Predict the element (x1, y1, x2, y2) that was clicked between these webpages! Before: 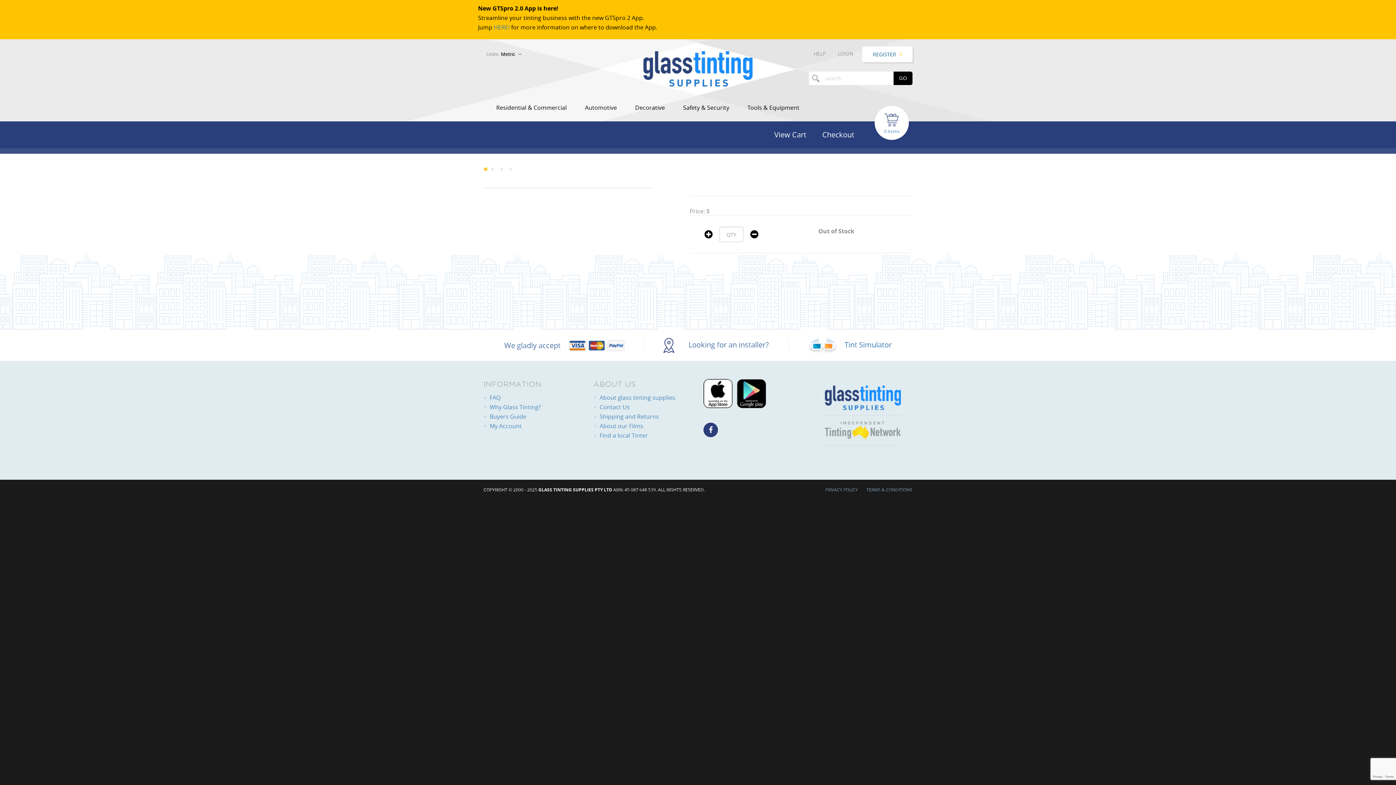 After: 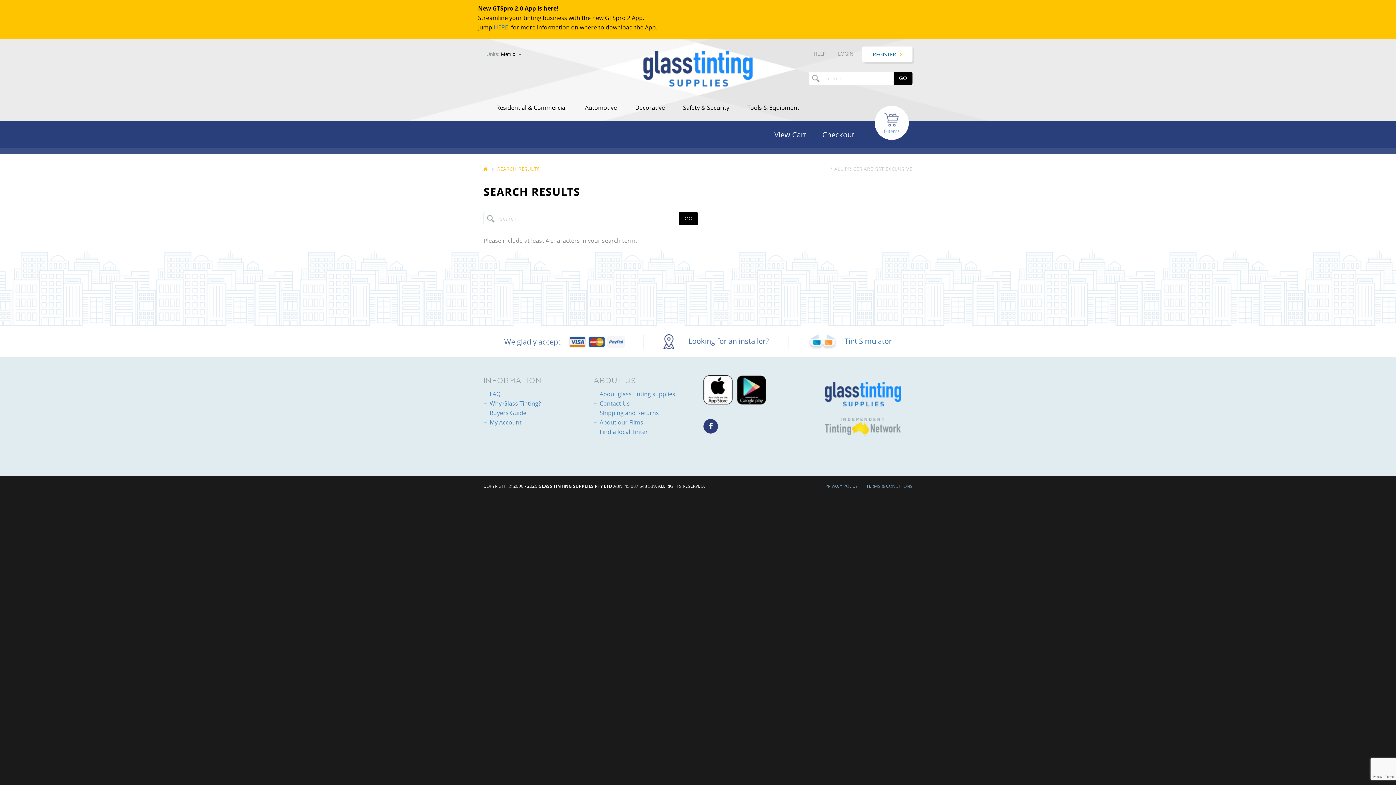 Action: label: GO bbox: (893, 71, 912, 85)